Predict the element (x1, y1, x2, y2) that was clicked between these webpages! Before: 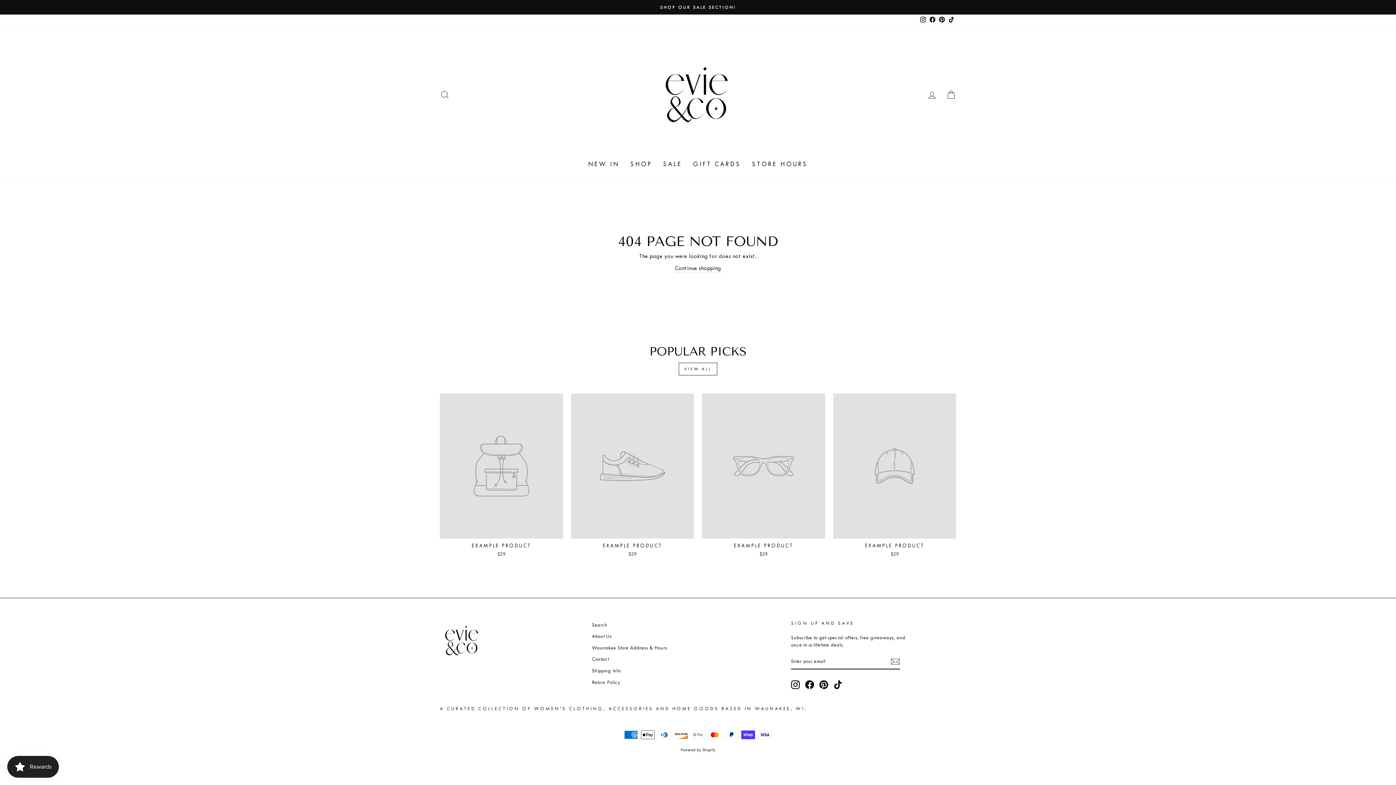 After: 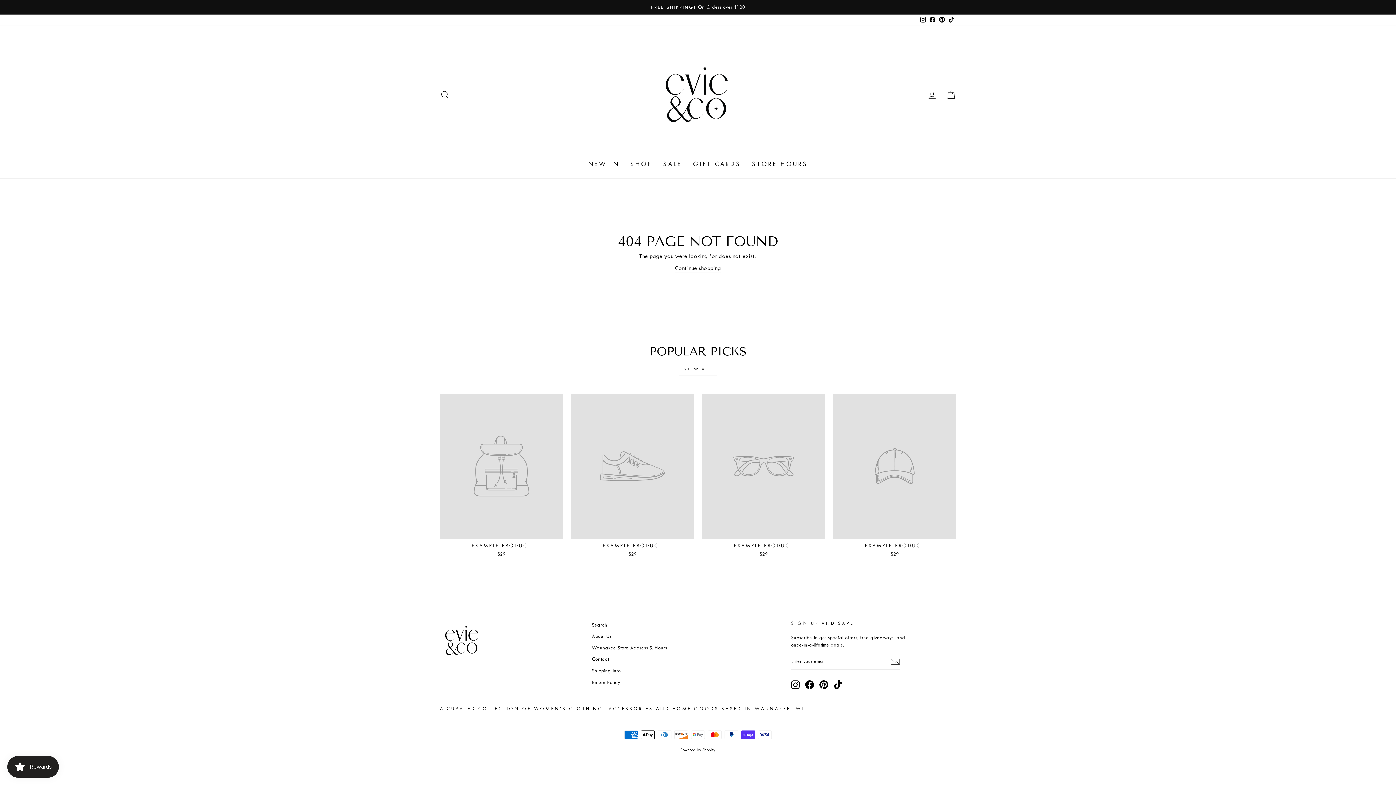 Action: bbox: (571, 393, 694, 559) label: EXAMPLE PRODUCT
$29